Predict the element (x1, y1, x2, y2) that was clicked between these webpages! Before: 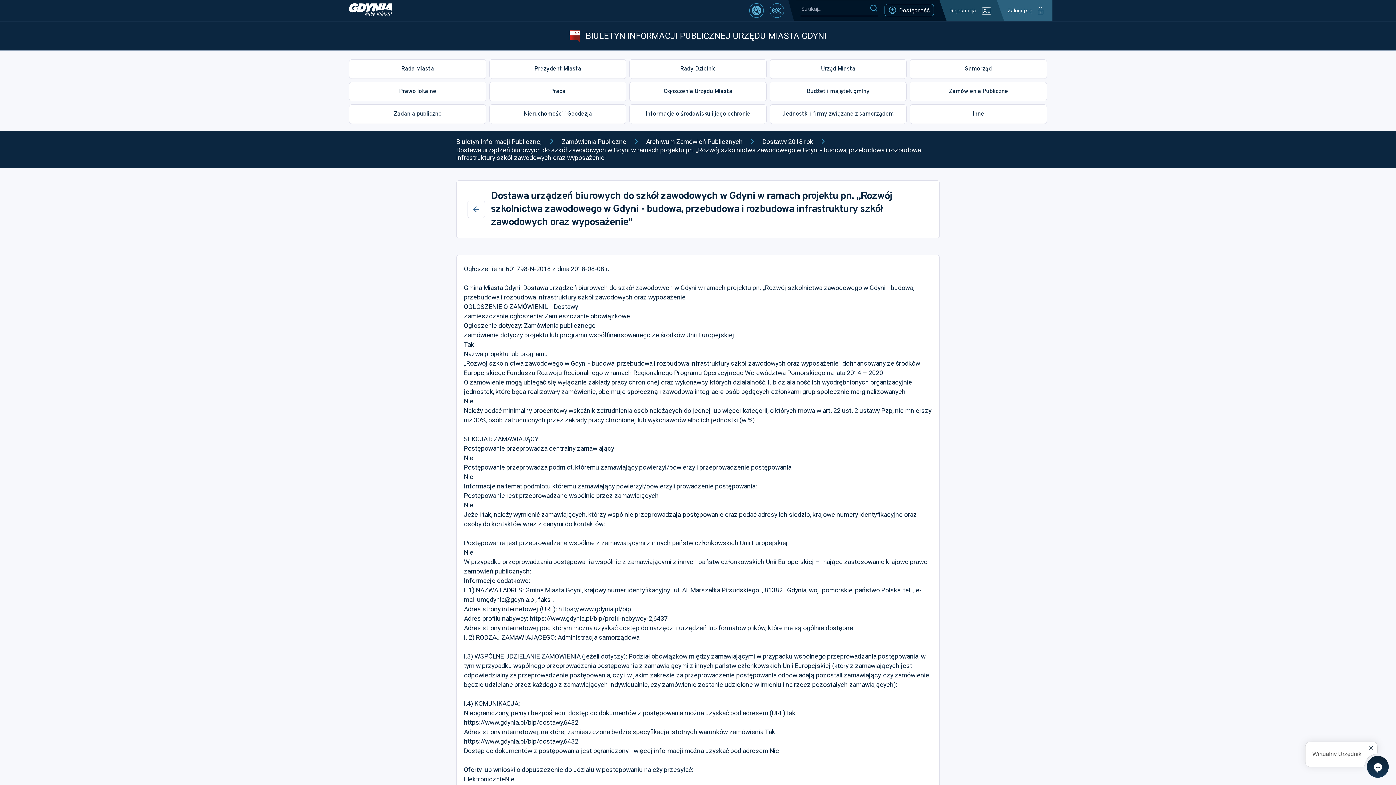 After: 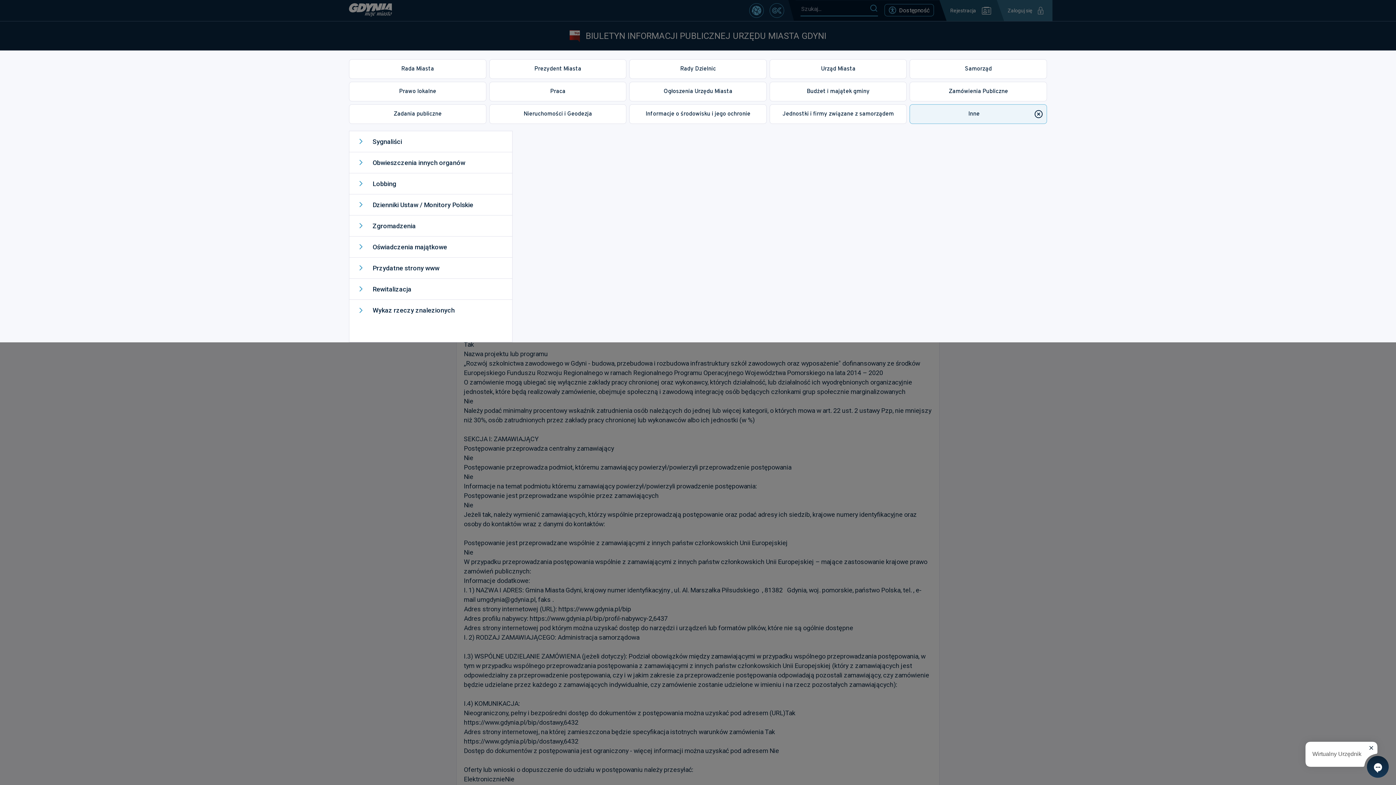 Action: bbox: (909, 104, 1047, 123) label: Inne